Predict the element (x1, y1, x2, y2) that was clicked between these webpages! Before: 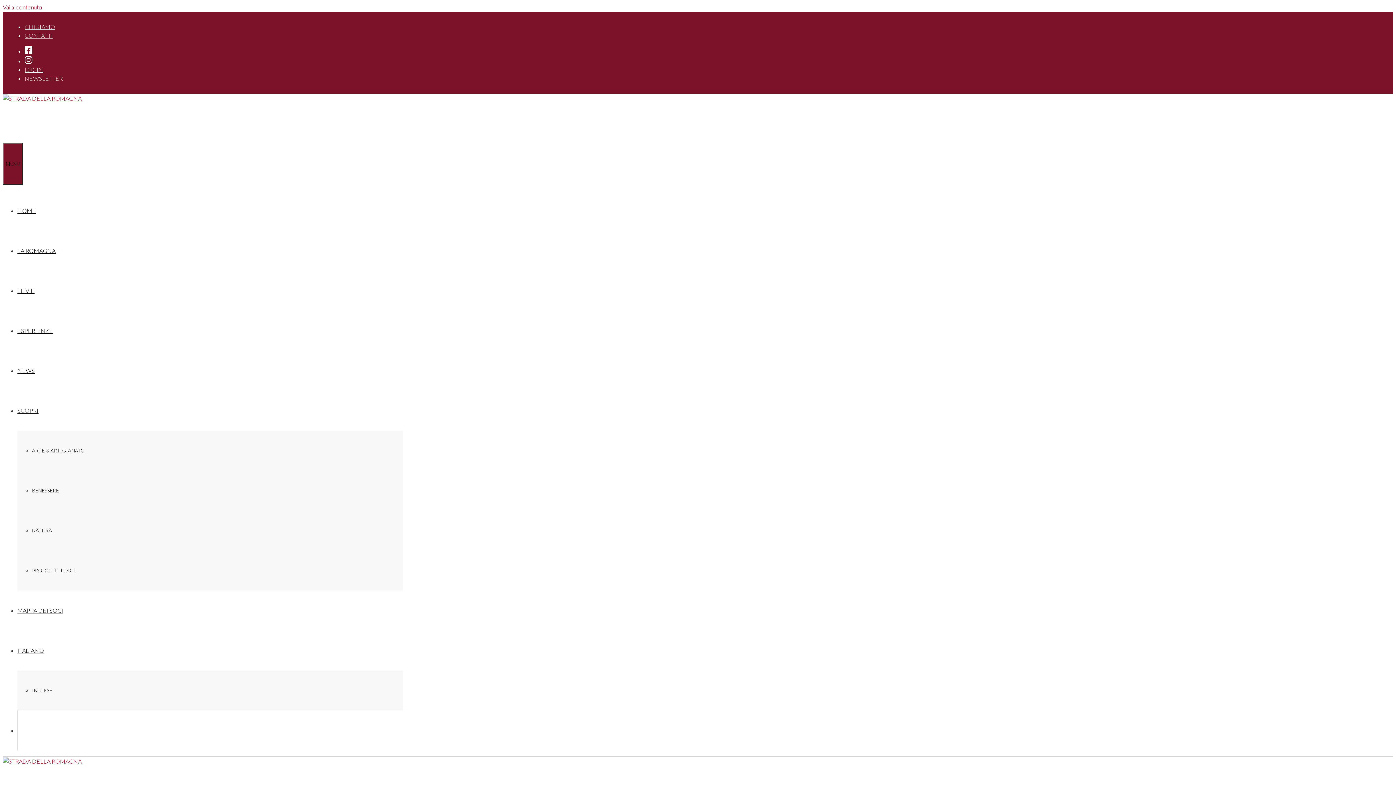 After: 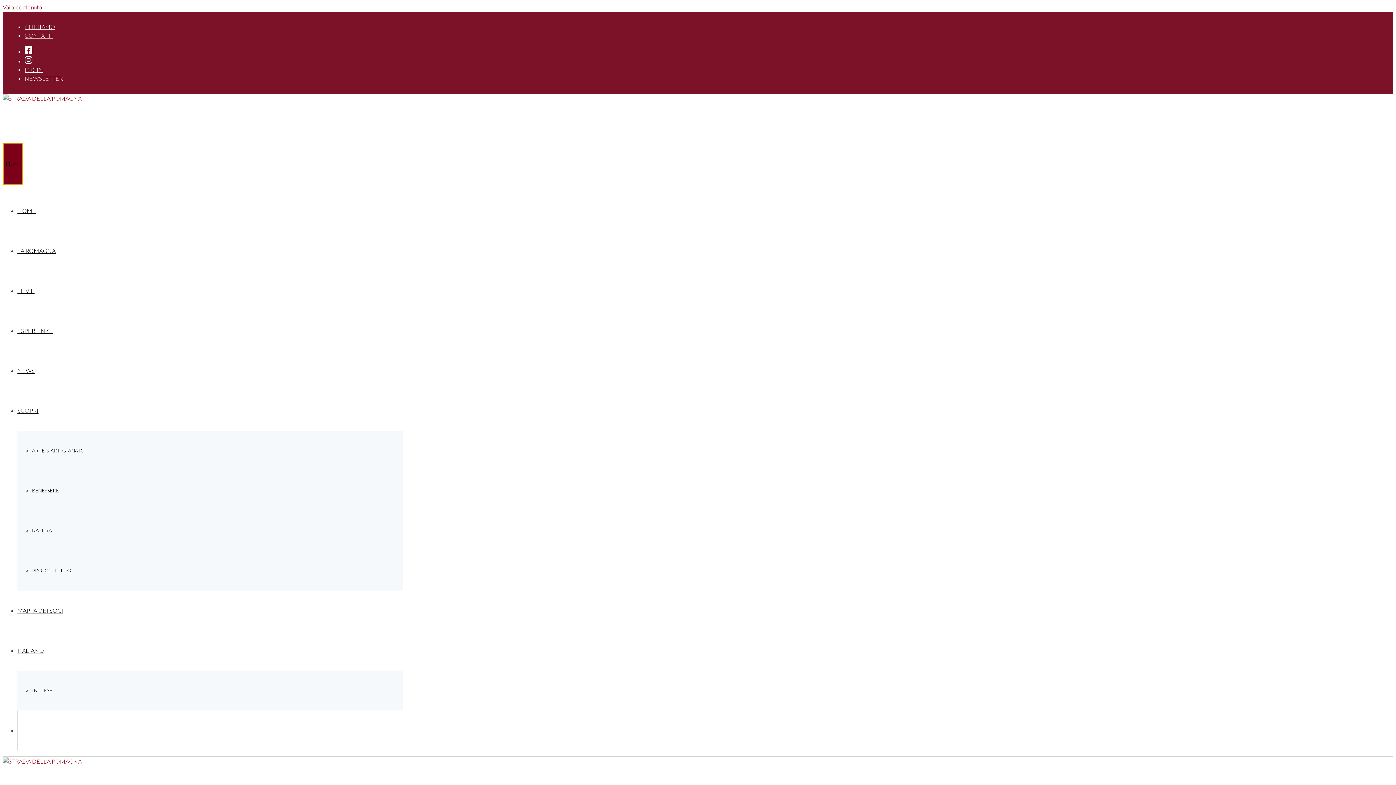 Action: bbox: (2, 142, 22, 185) label: MENU